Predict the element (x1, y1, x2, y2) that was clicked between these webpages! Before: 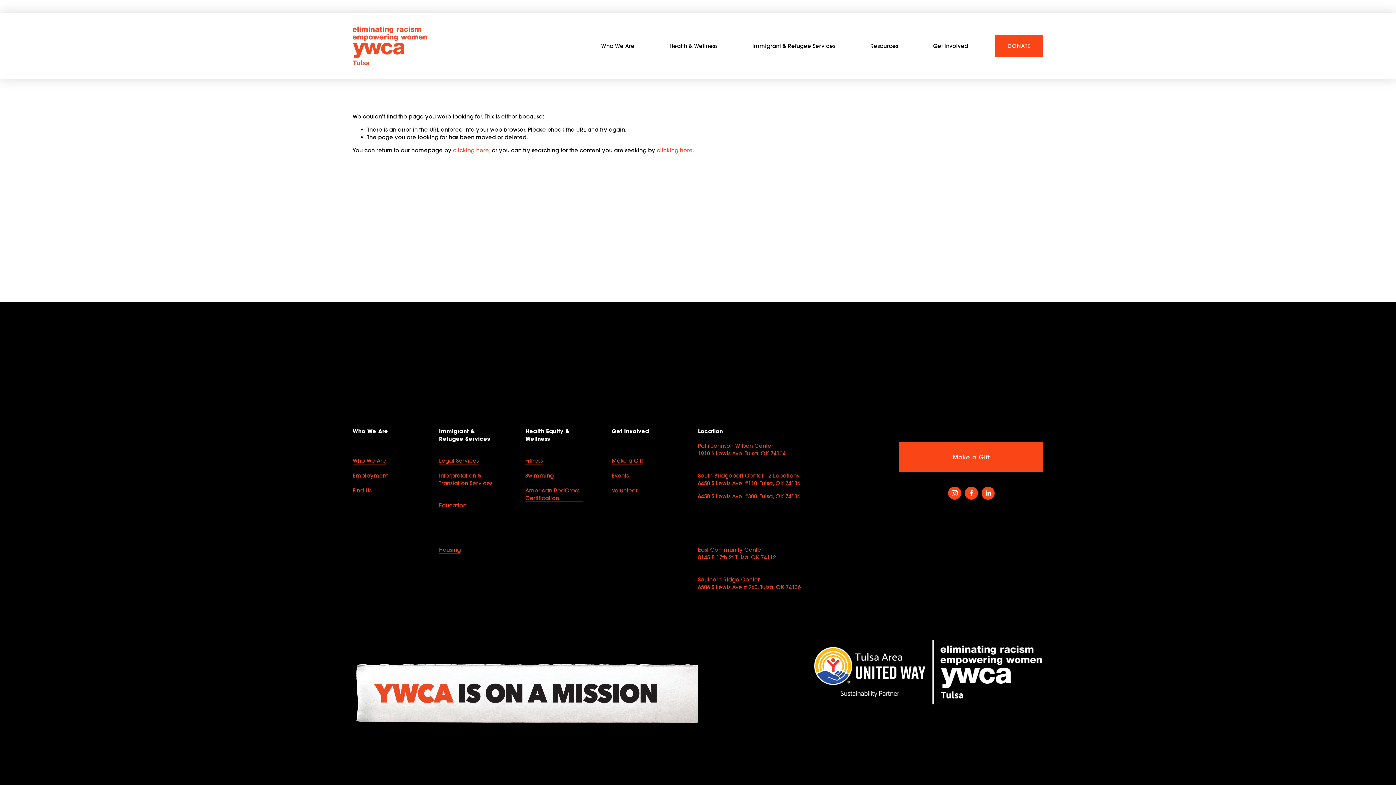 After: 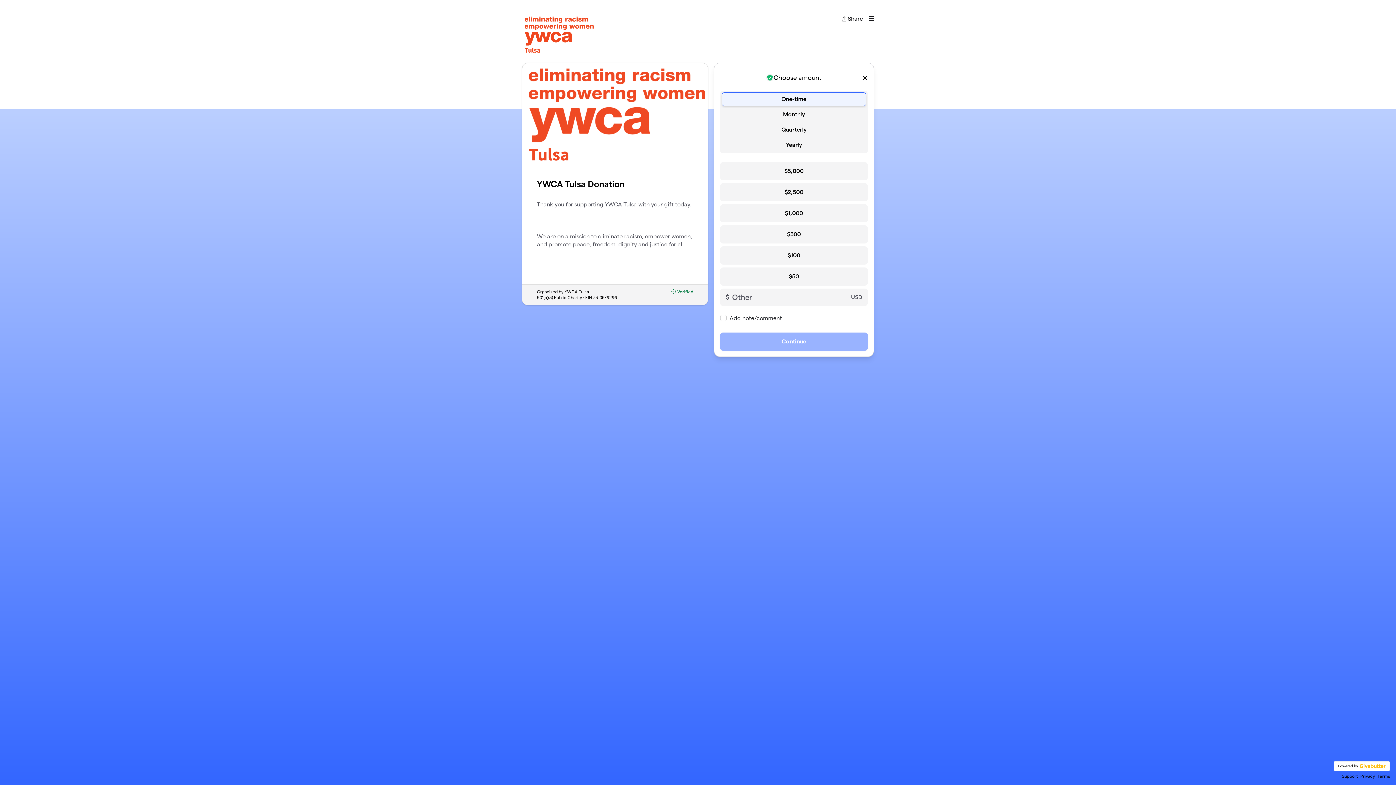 Action: bbox: (899, 442, 1043, 472) label: Make a Gift